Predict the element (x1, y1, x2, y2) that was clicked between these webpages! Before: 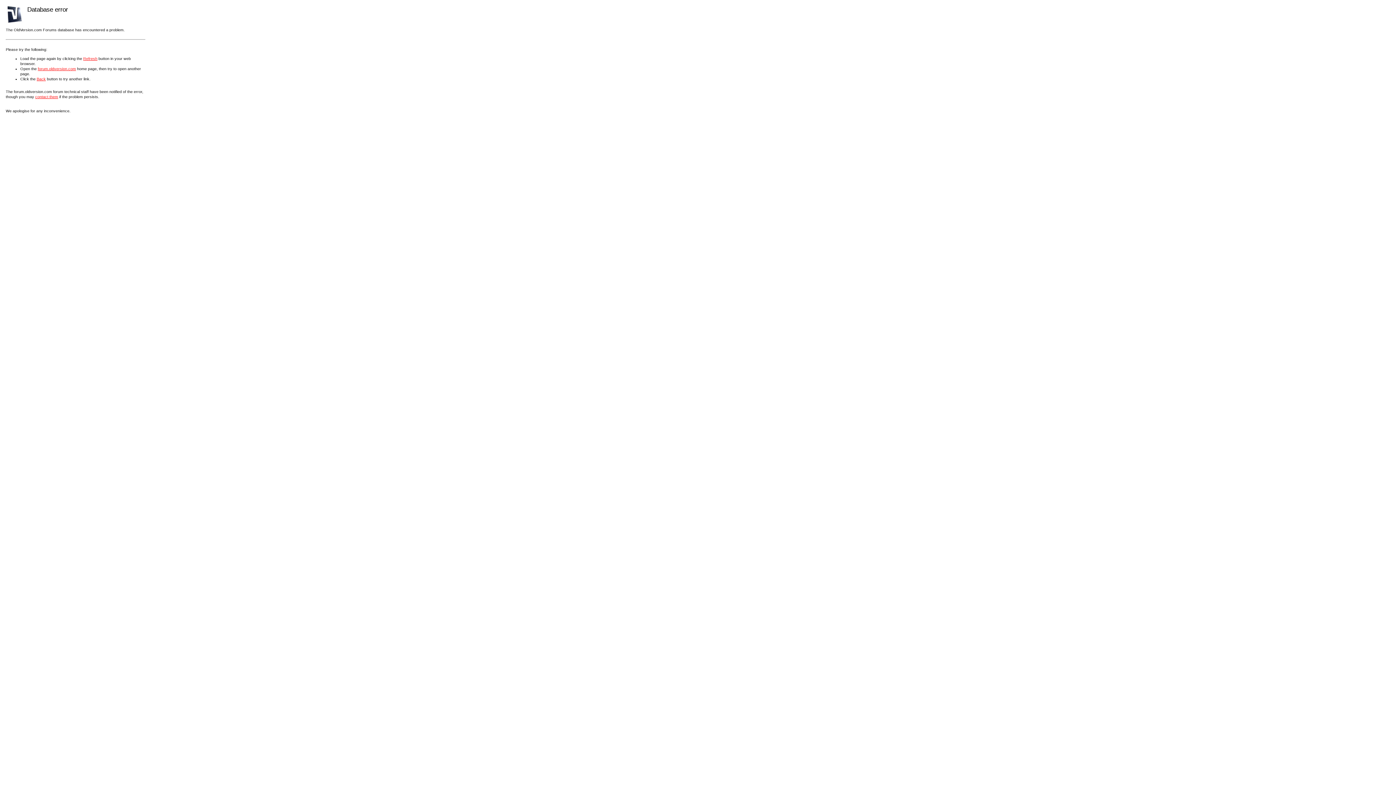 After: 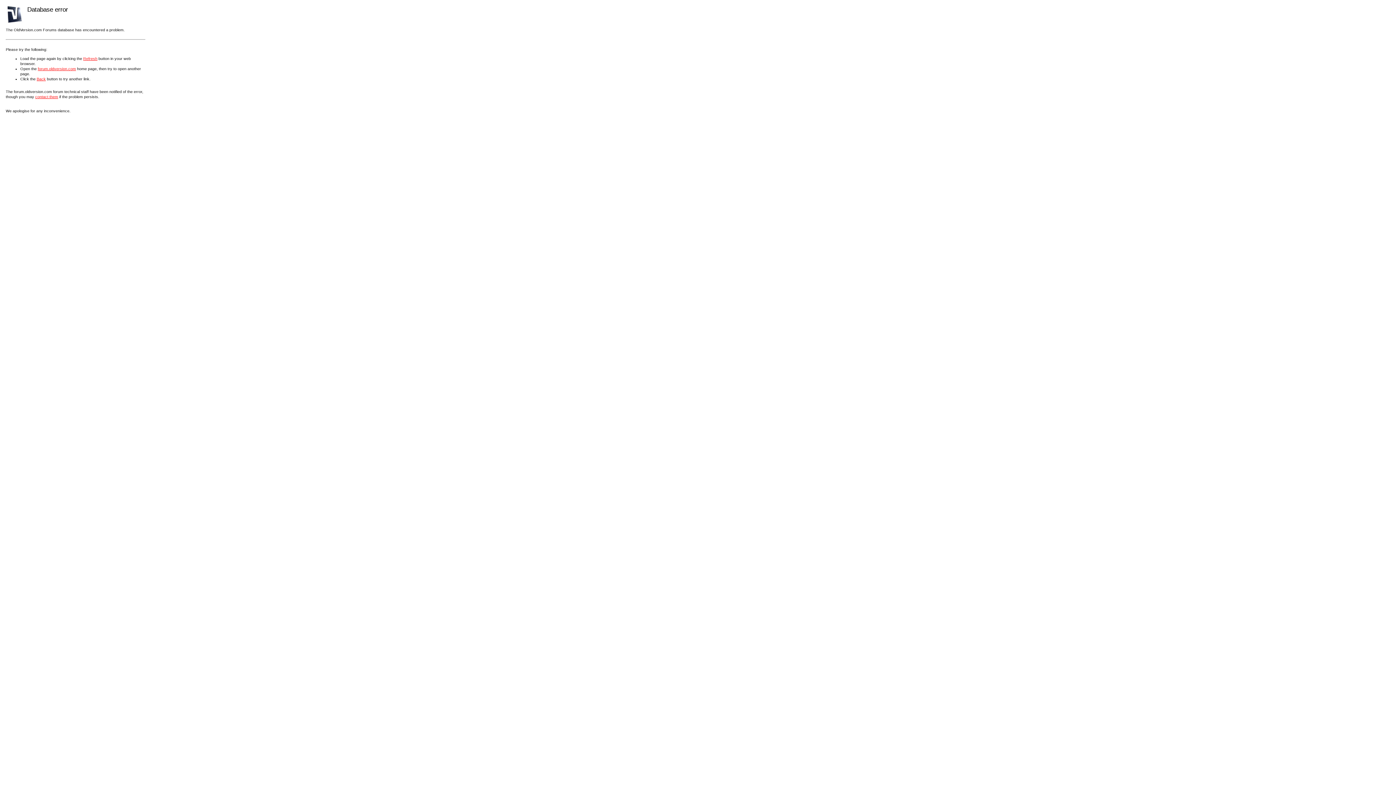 Action: label: forum.oldversion.com bbox: (37, 66, 76, 70)